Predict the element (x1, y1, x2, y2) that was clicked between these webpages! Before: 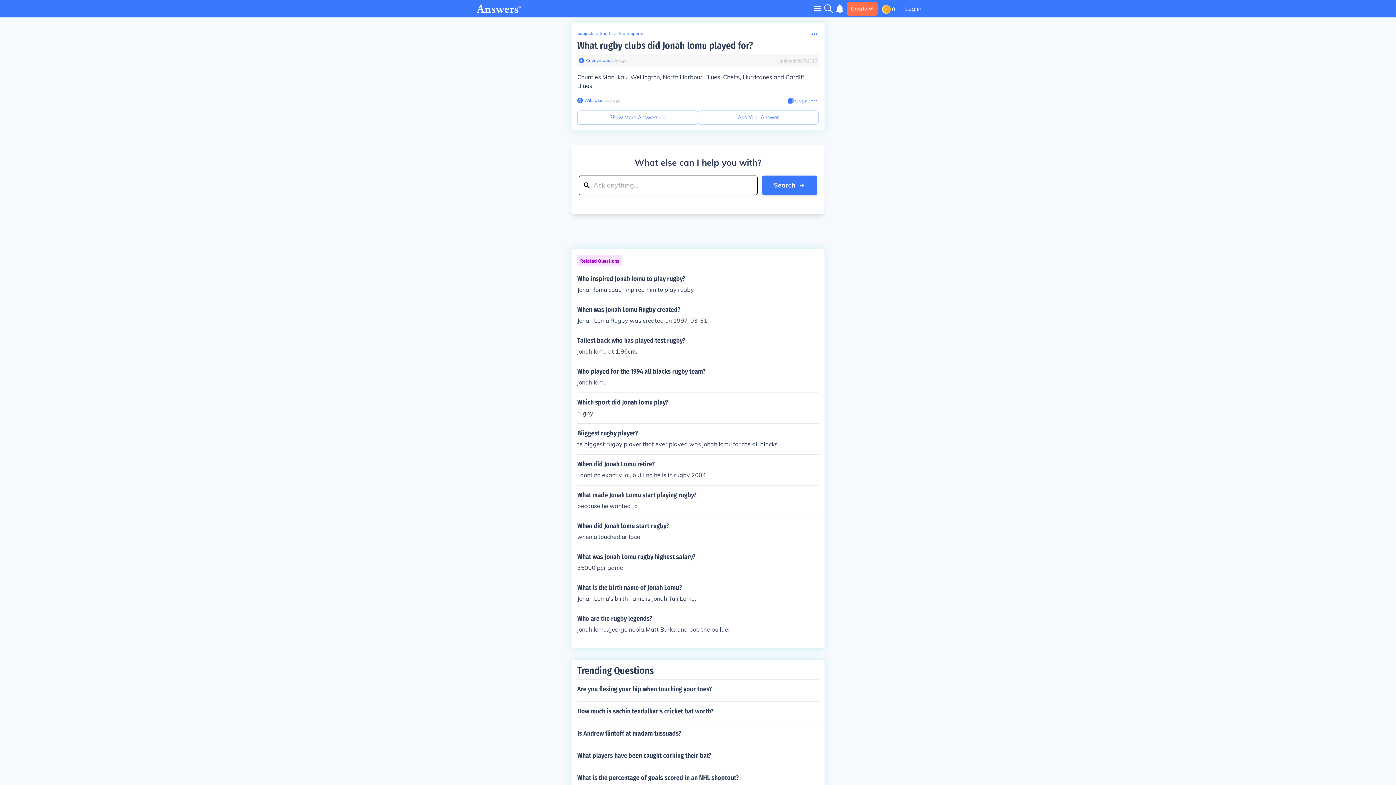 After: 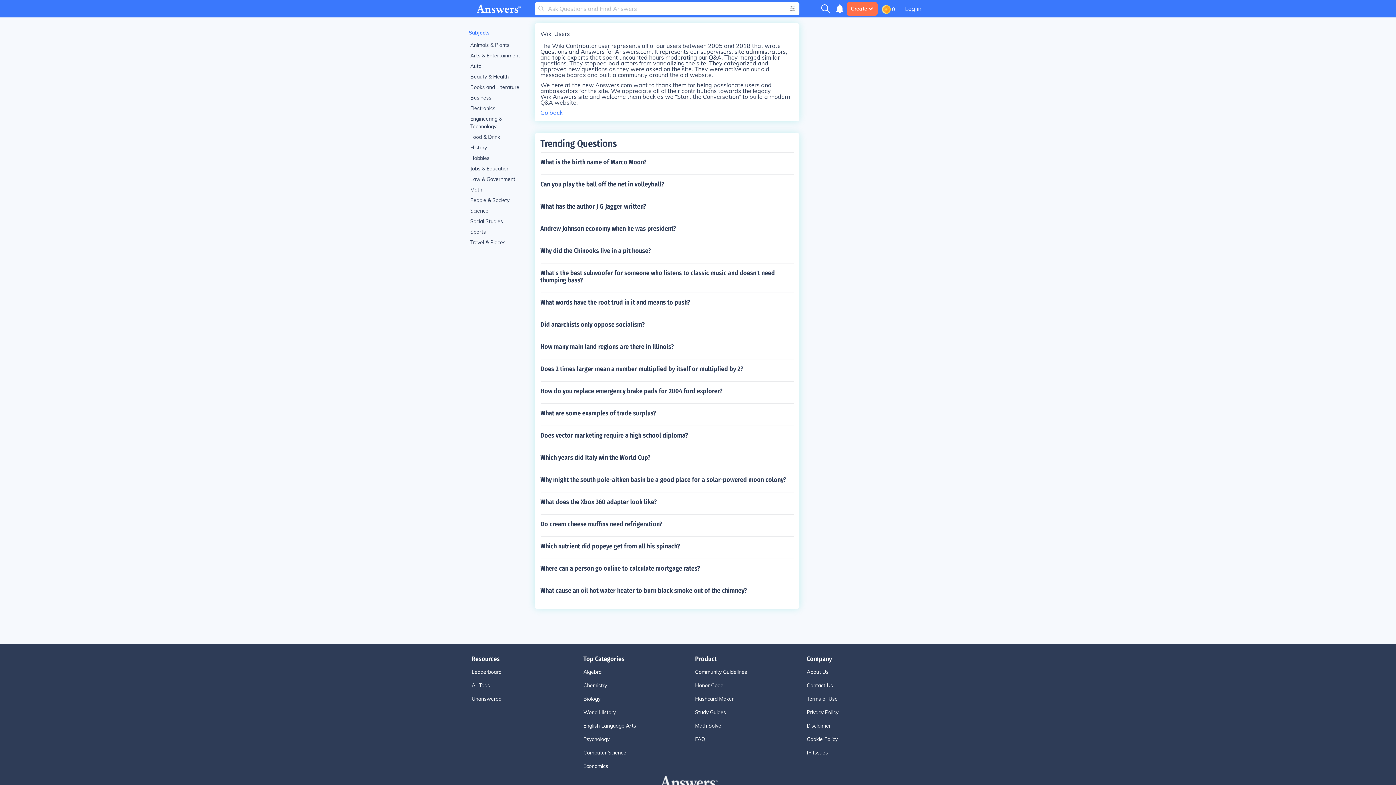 Action: label: Wiki User bbox: (582, 97, 604, 103)